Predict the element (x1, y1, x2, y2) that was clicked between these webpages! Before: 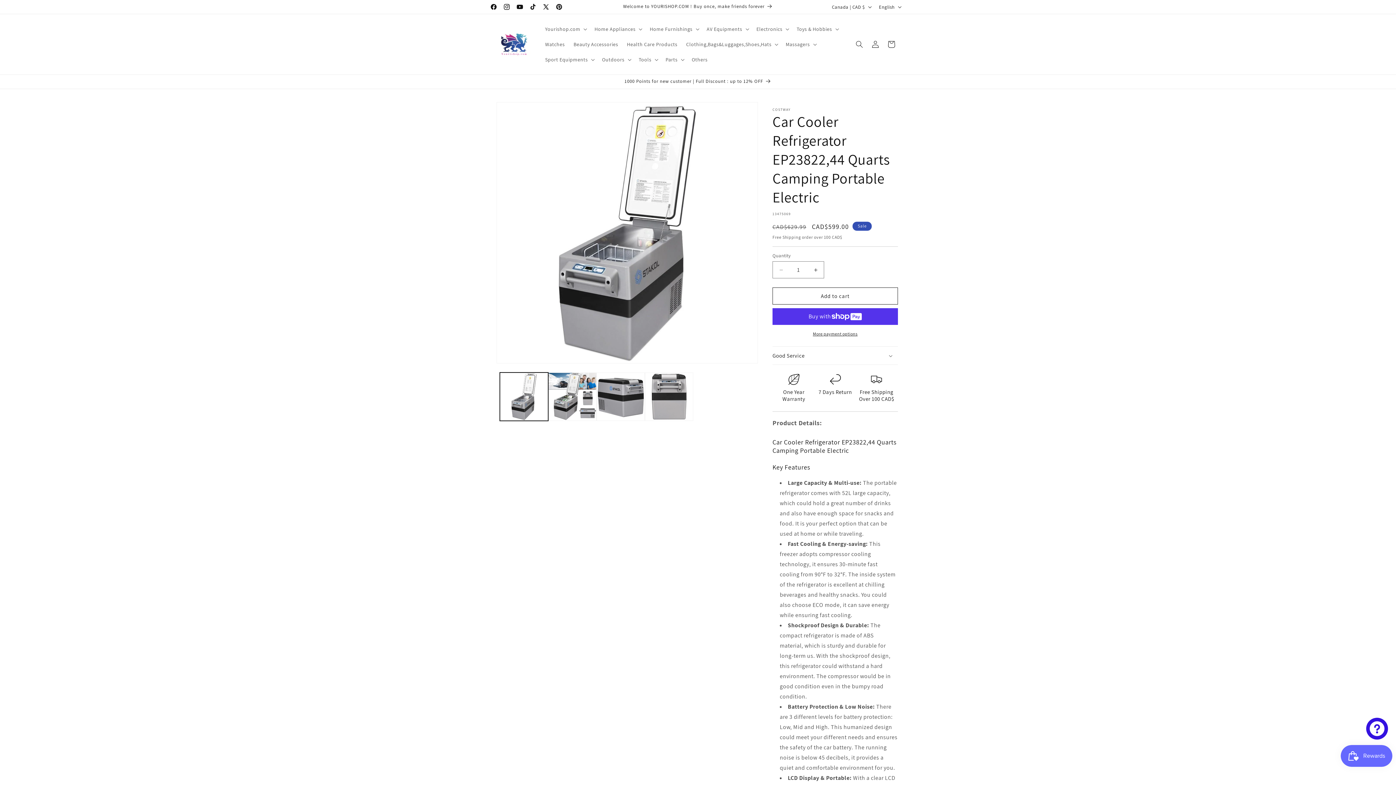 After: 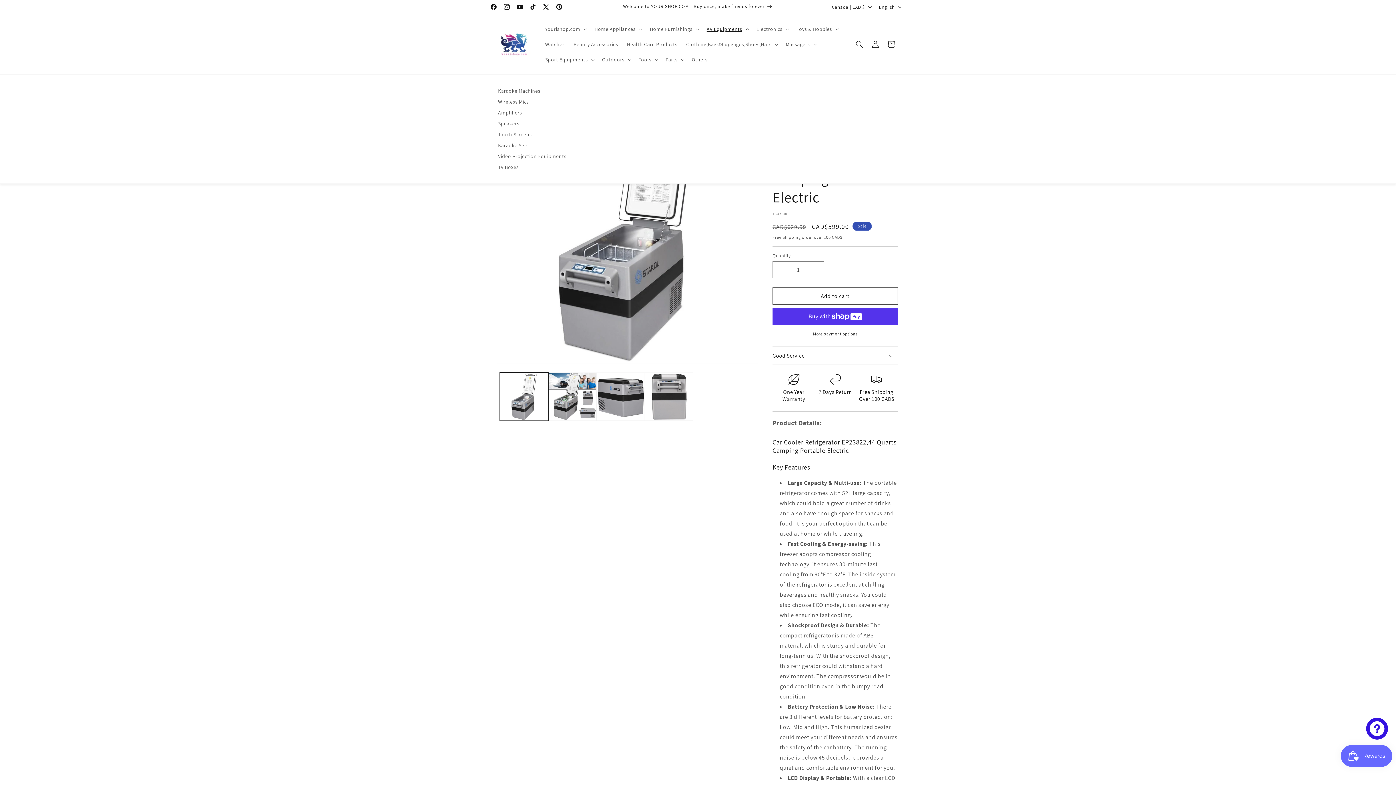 Action: label: AV Equipments bbox: (702, 21, 752, 36)